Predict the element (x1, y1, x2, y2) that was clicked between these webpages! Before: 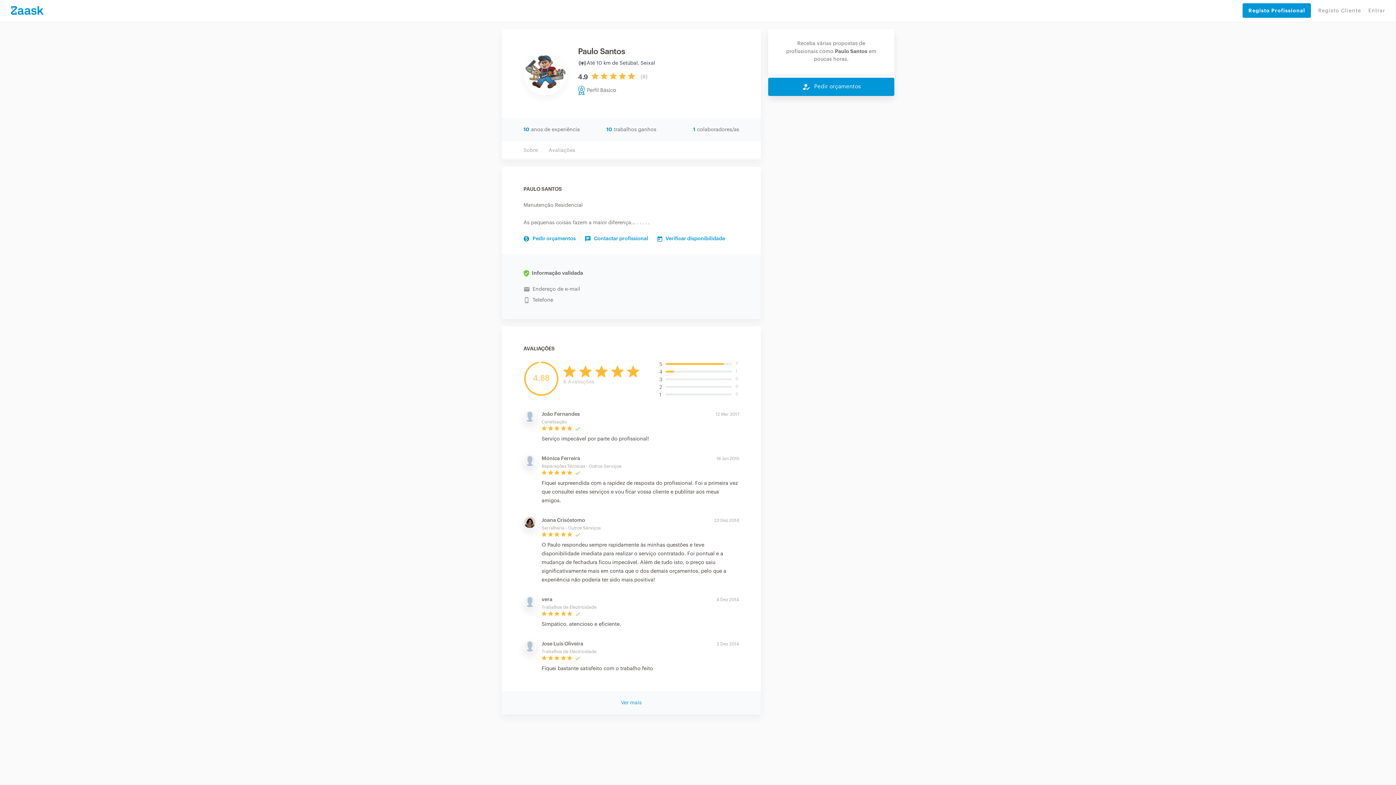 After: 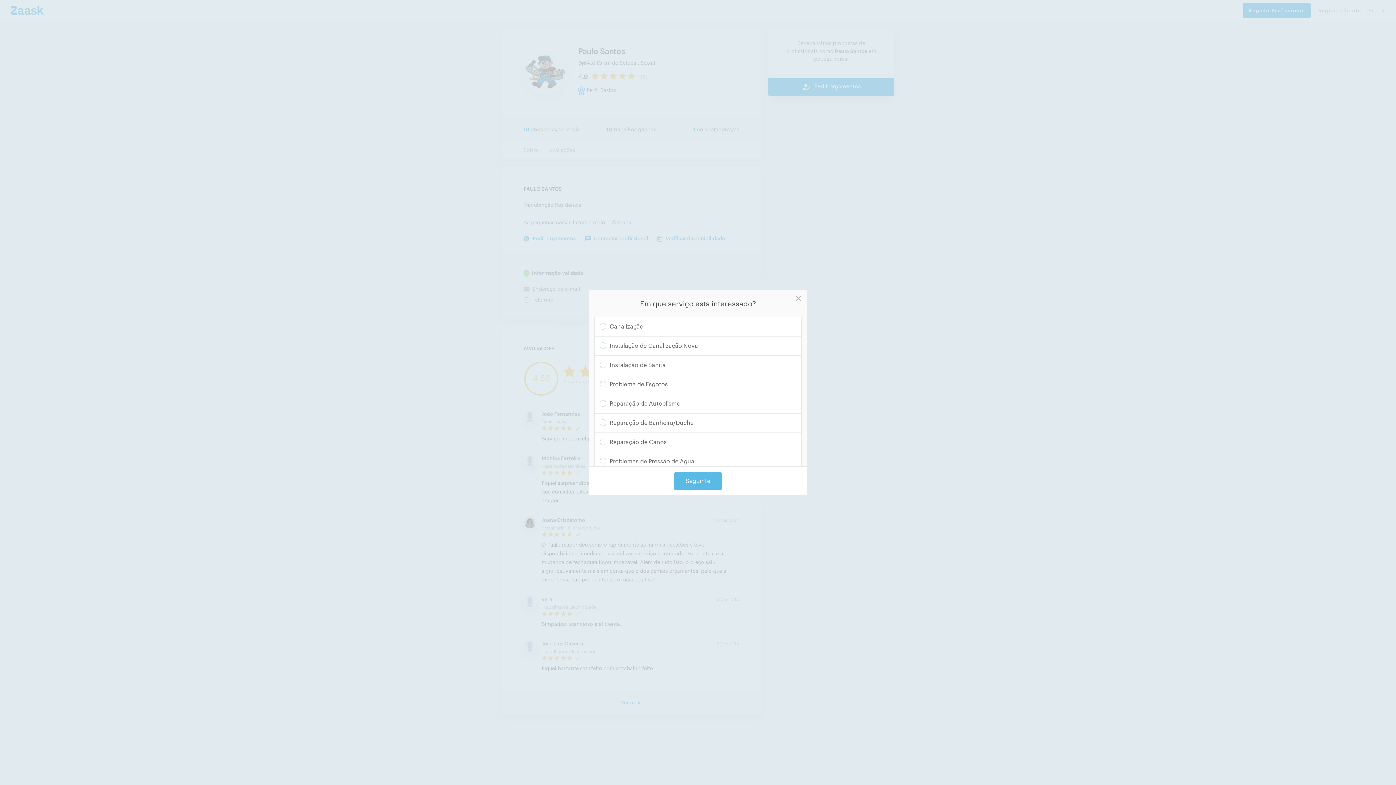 Action: bbox: (585, 234, 648, 243) label: Contactar profissional